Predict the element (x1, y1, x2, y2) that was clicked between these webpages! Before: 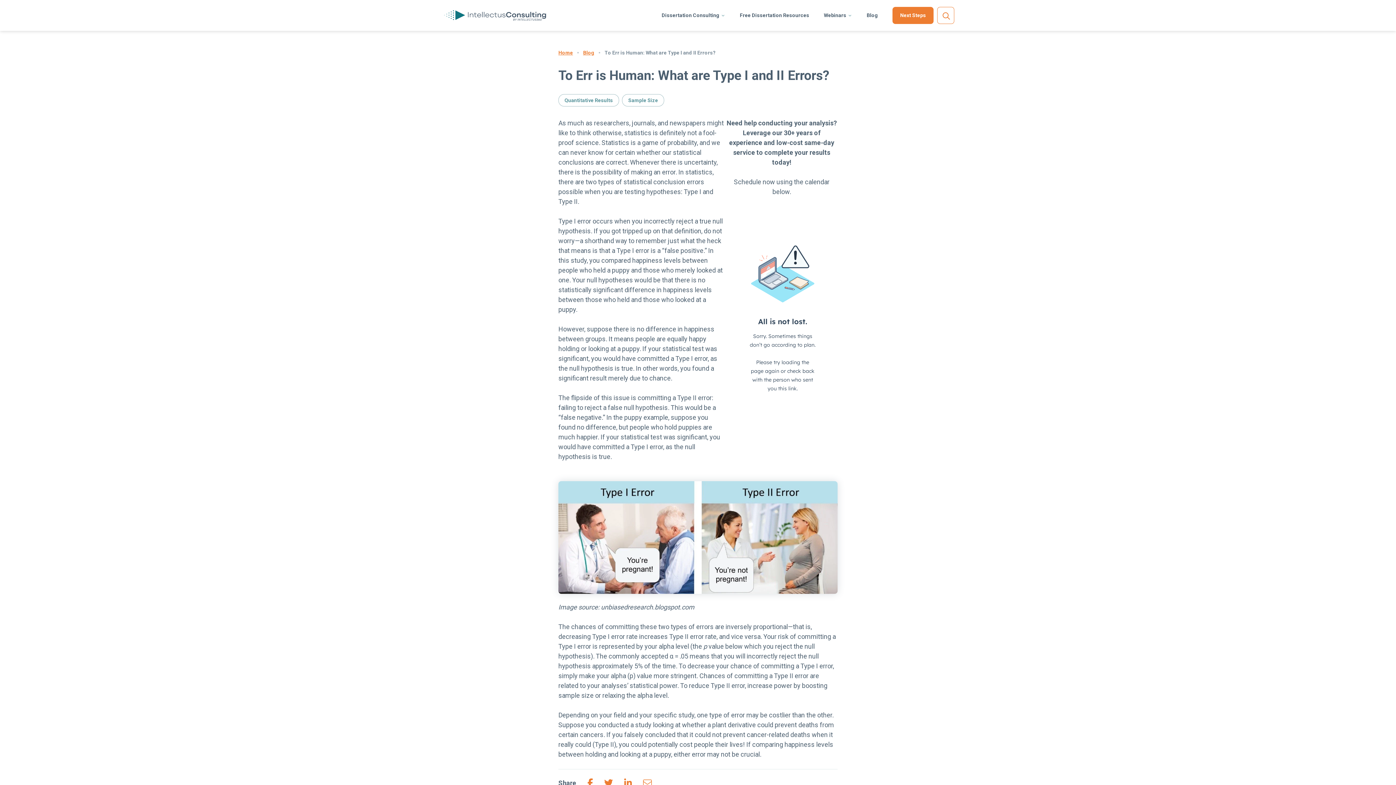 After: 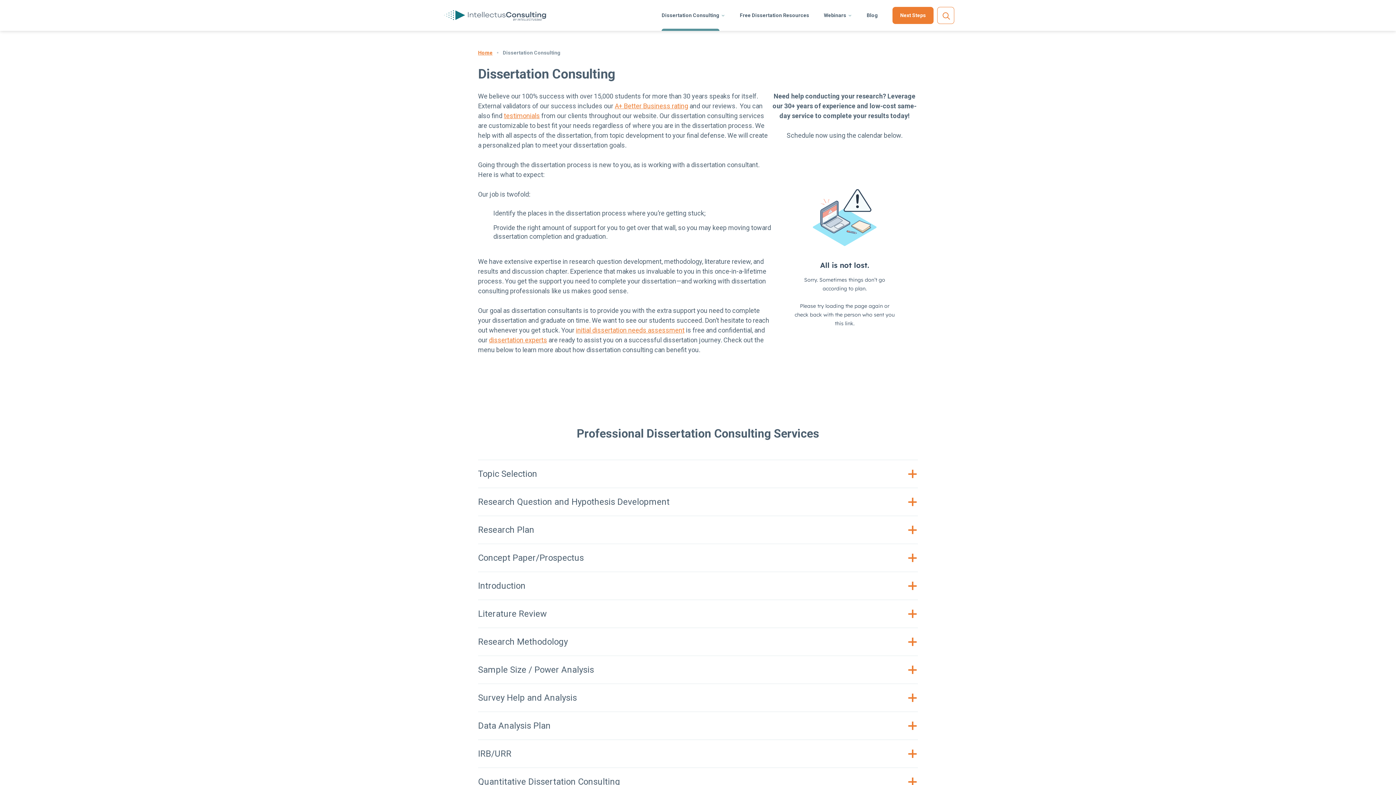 Action: label: Dissertation Consulting bbox: (661, 0, 719, 30)